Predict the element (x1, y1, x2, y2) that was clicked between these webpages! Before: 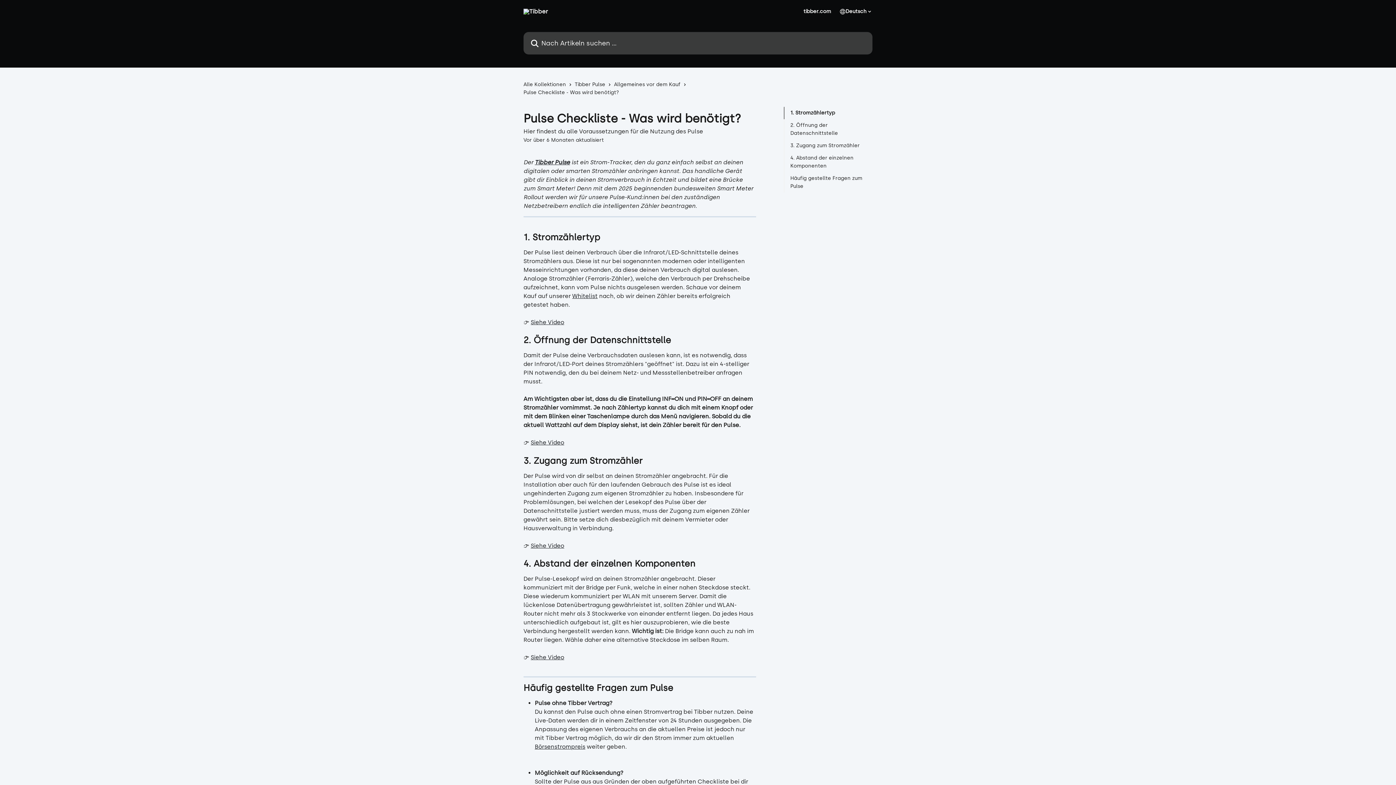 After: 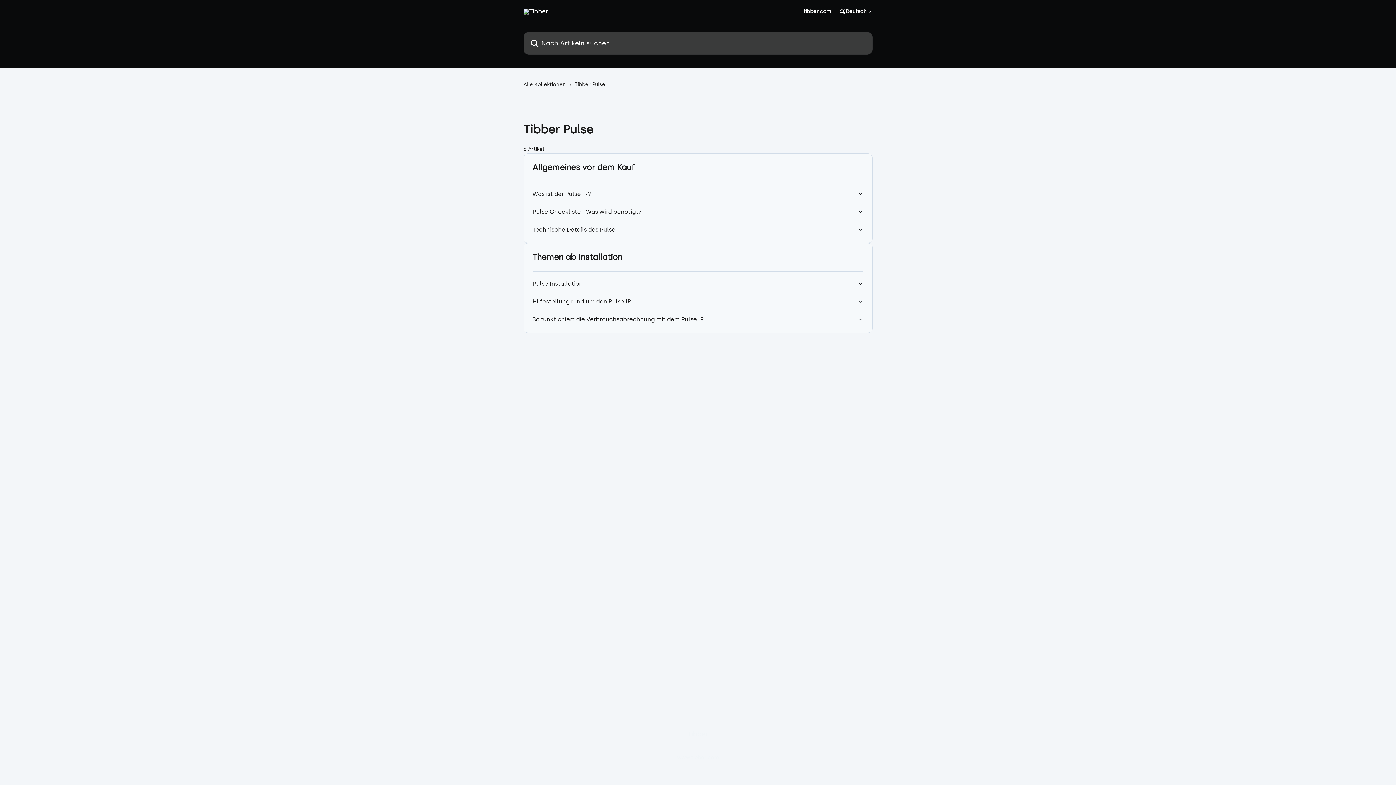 Action: label: Tibber Pulse bbox: (574, 80, 608, 88)